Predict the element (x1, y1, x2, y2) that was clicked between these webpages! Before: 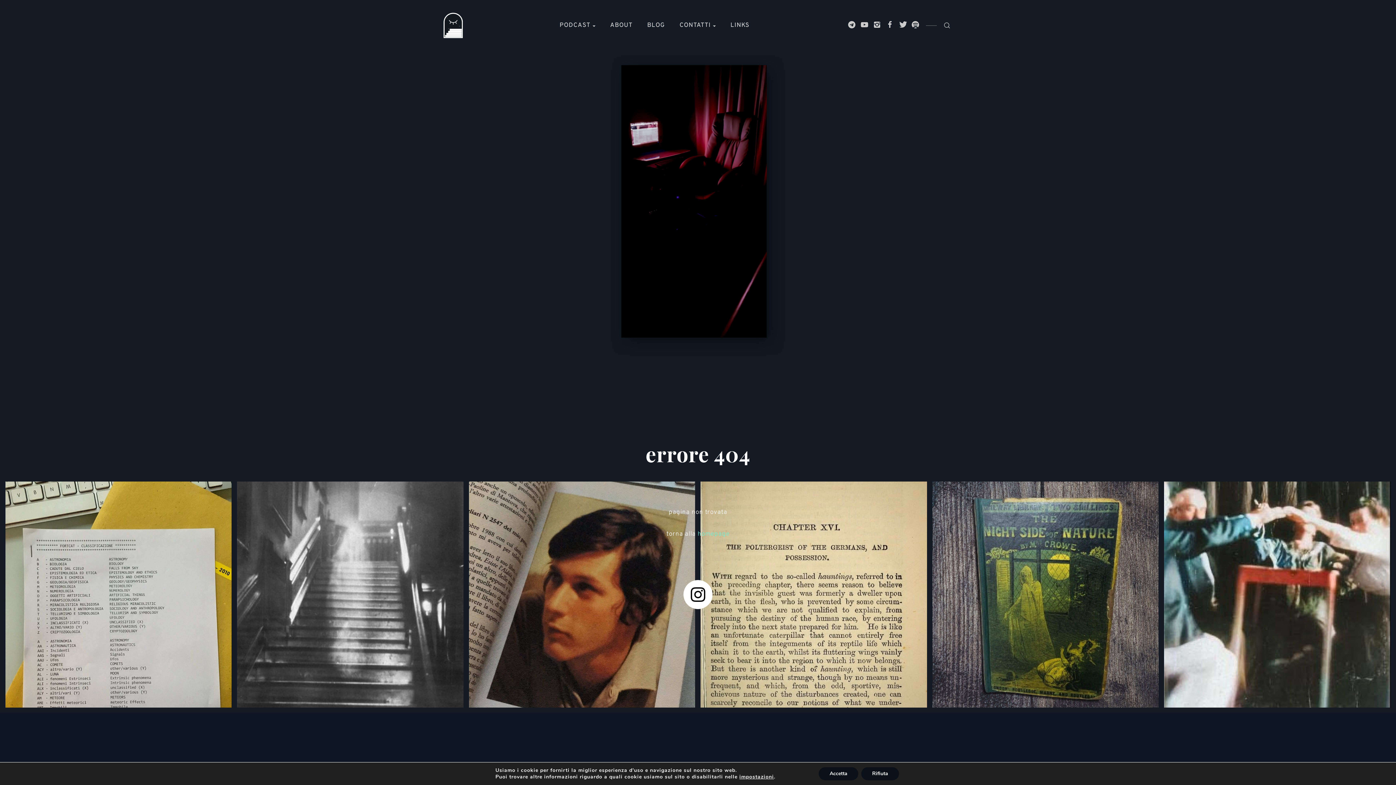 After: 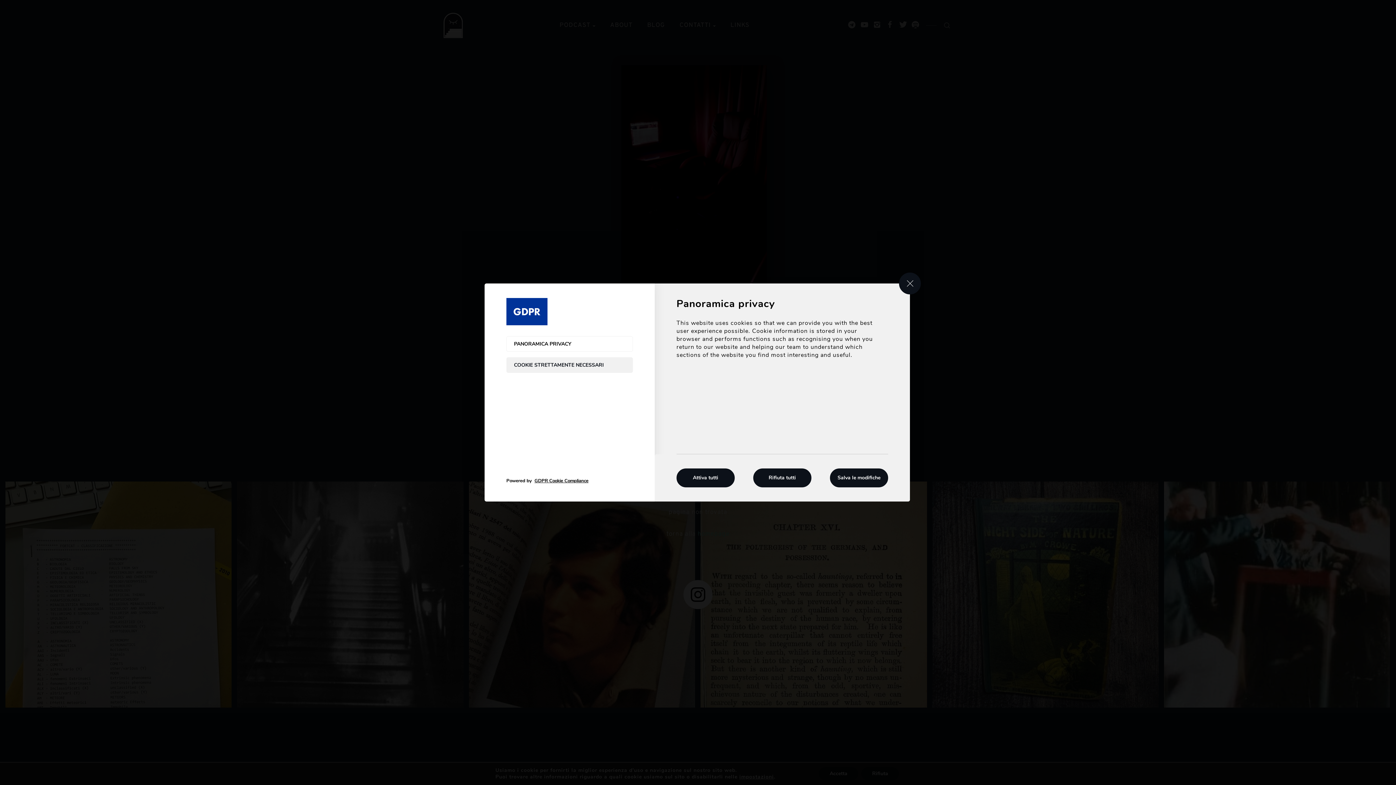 Action: label: impostazioni bbox: (739, 774, 774, 780)